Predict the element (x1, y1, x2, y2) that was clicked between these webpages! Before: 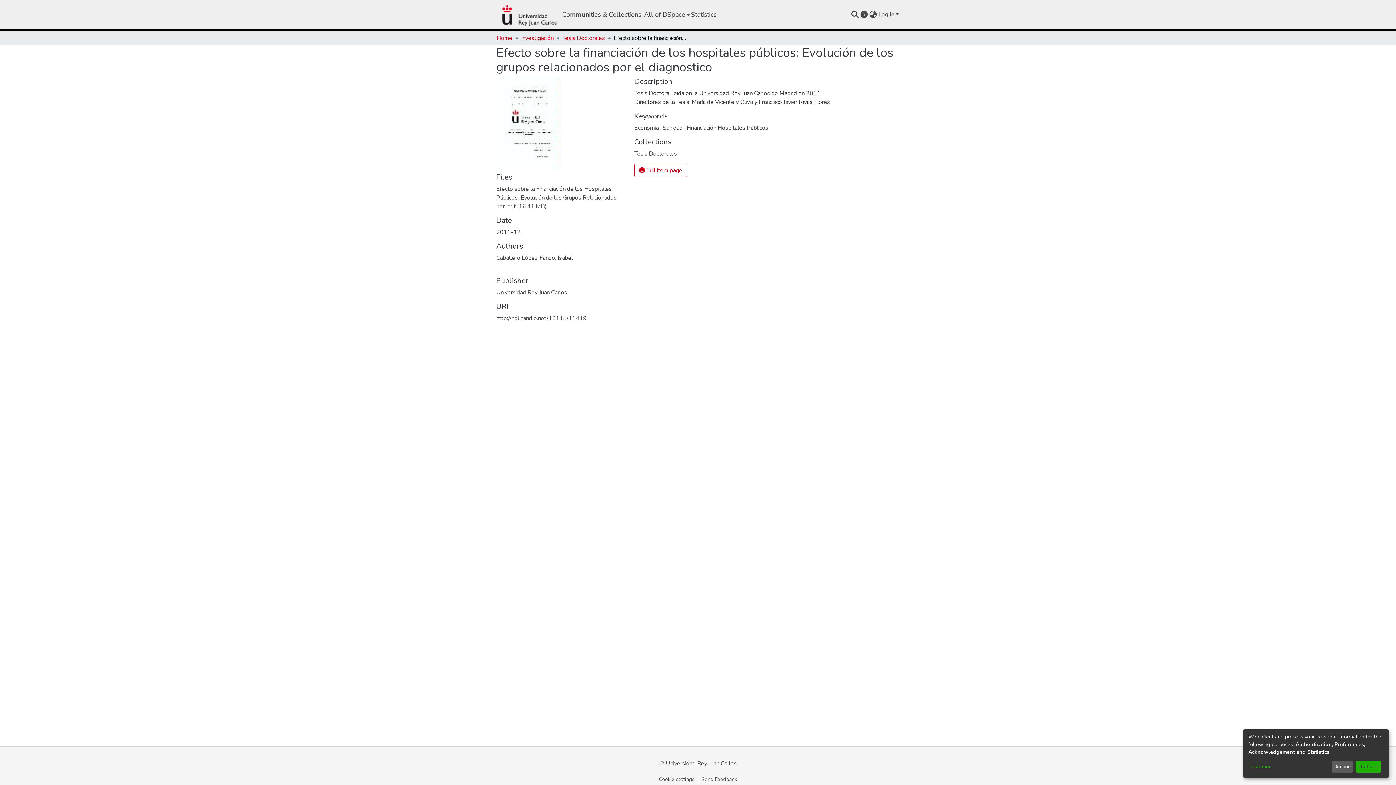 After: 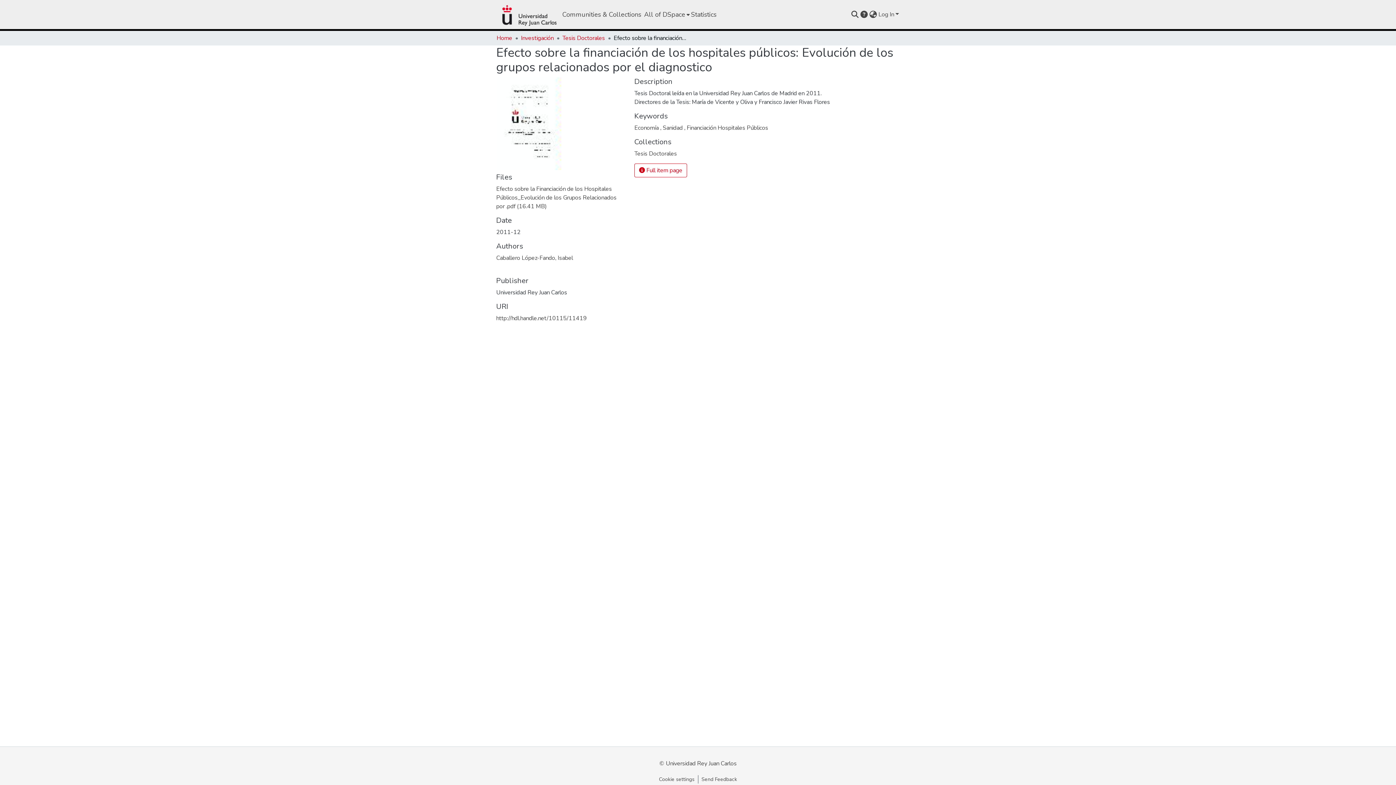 Action: label: That's ok bbox: (1355, 761, 1381, 773)